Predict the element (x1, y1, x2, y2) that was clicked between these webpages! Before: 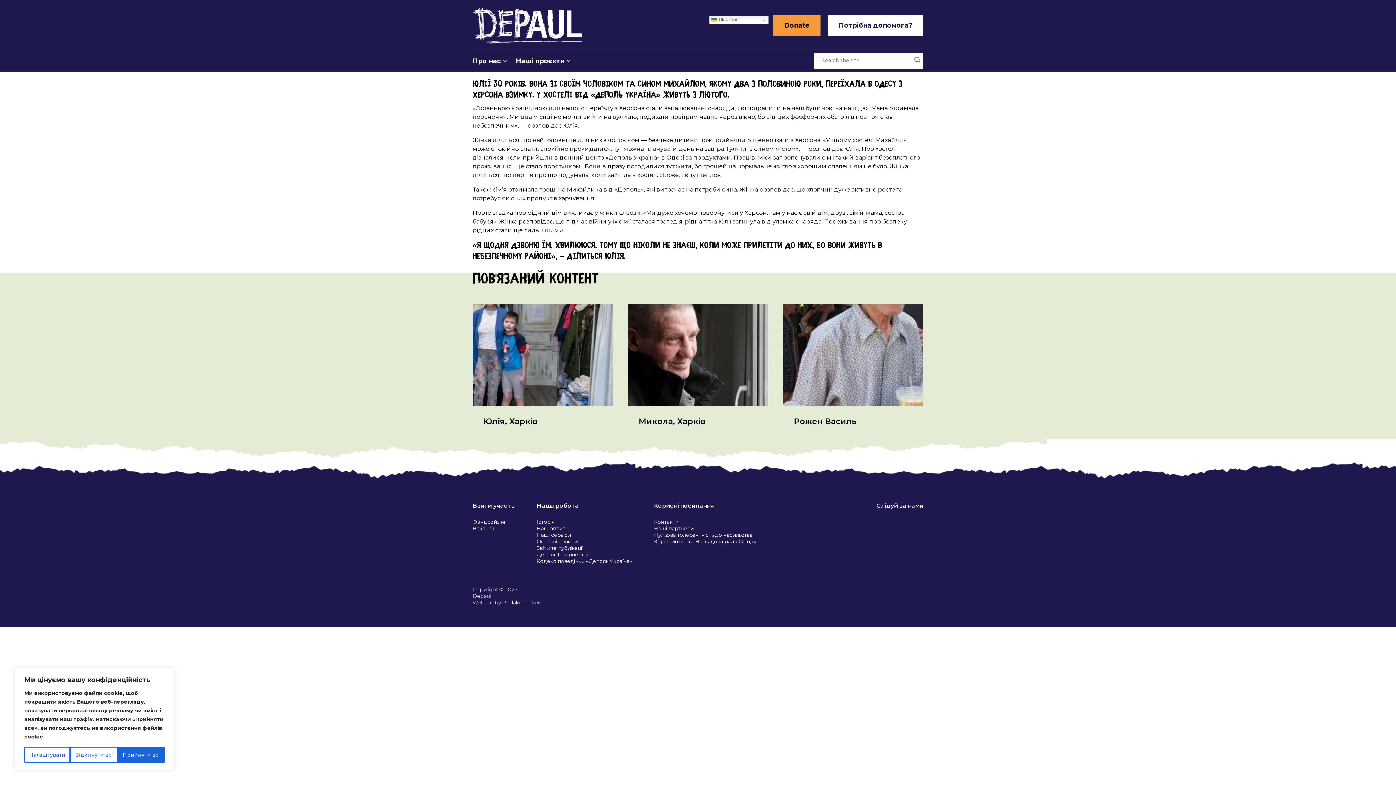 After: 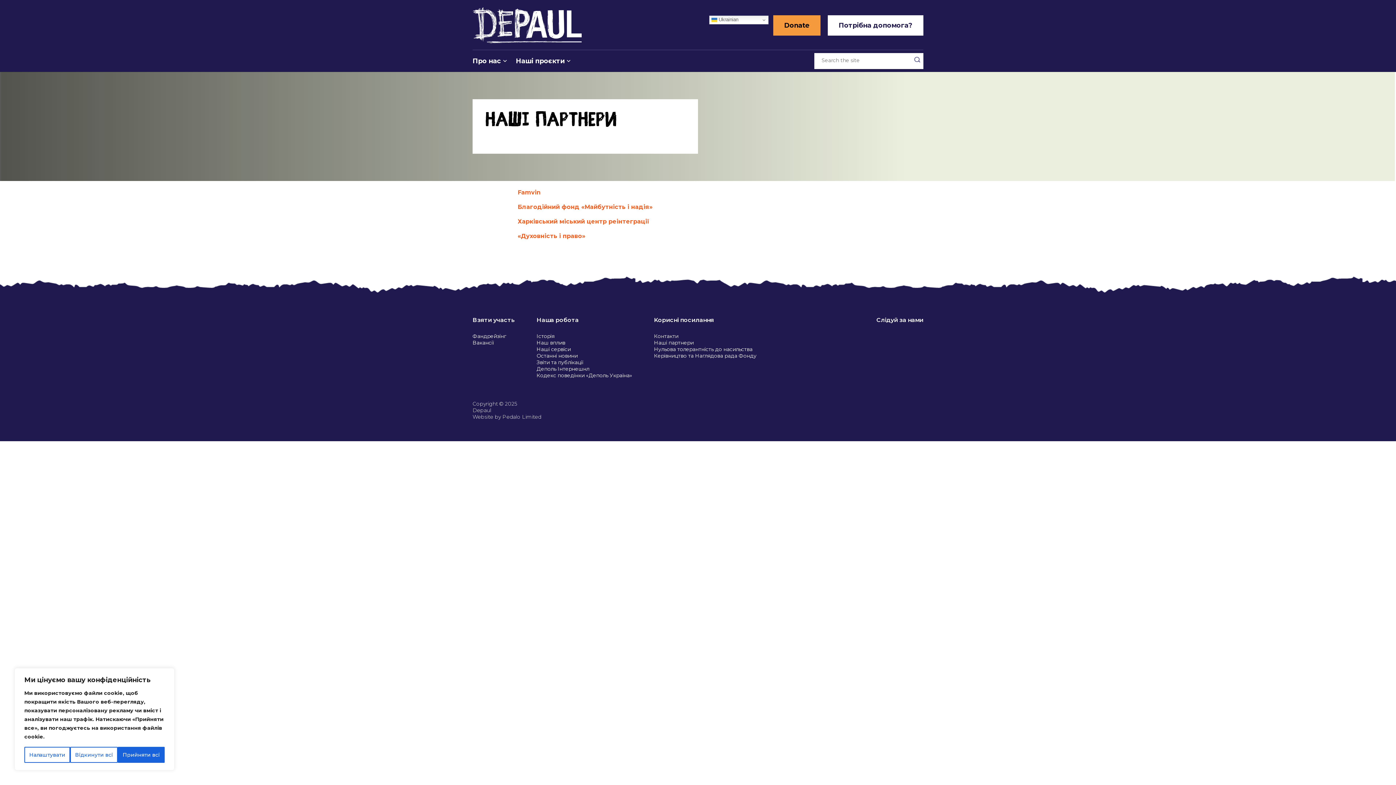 Action: label: Наші партнери bbox: (654, 525, 693, 531)